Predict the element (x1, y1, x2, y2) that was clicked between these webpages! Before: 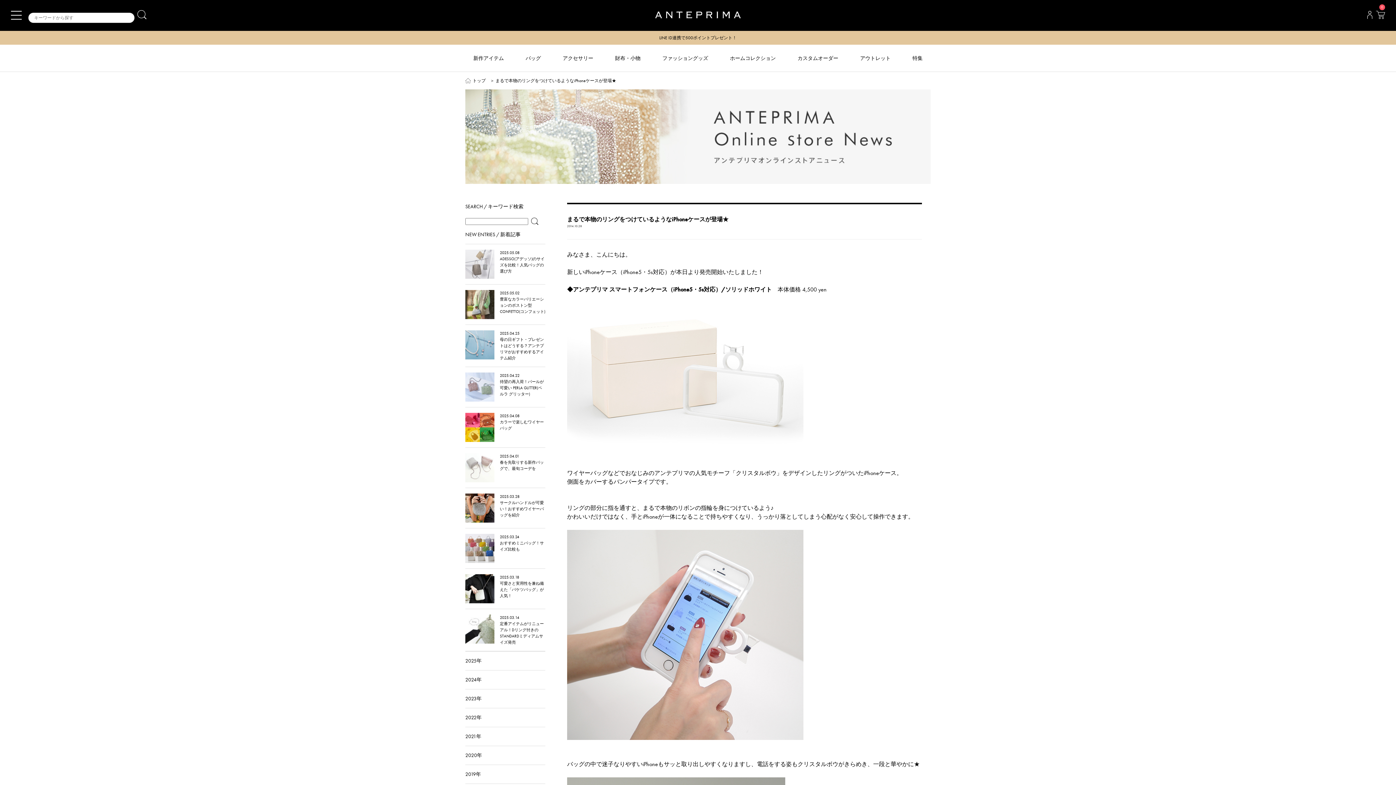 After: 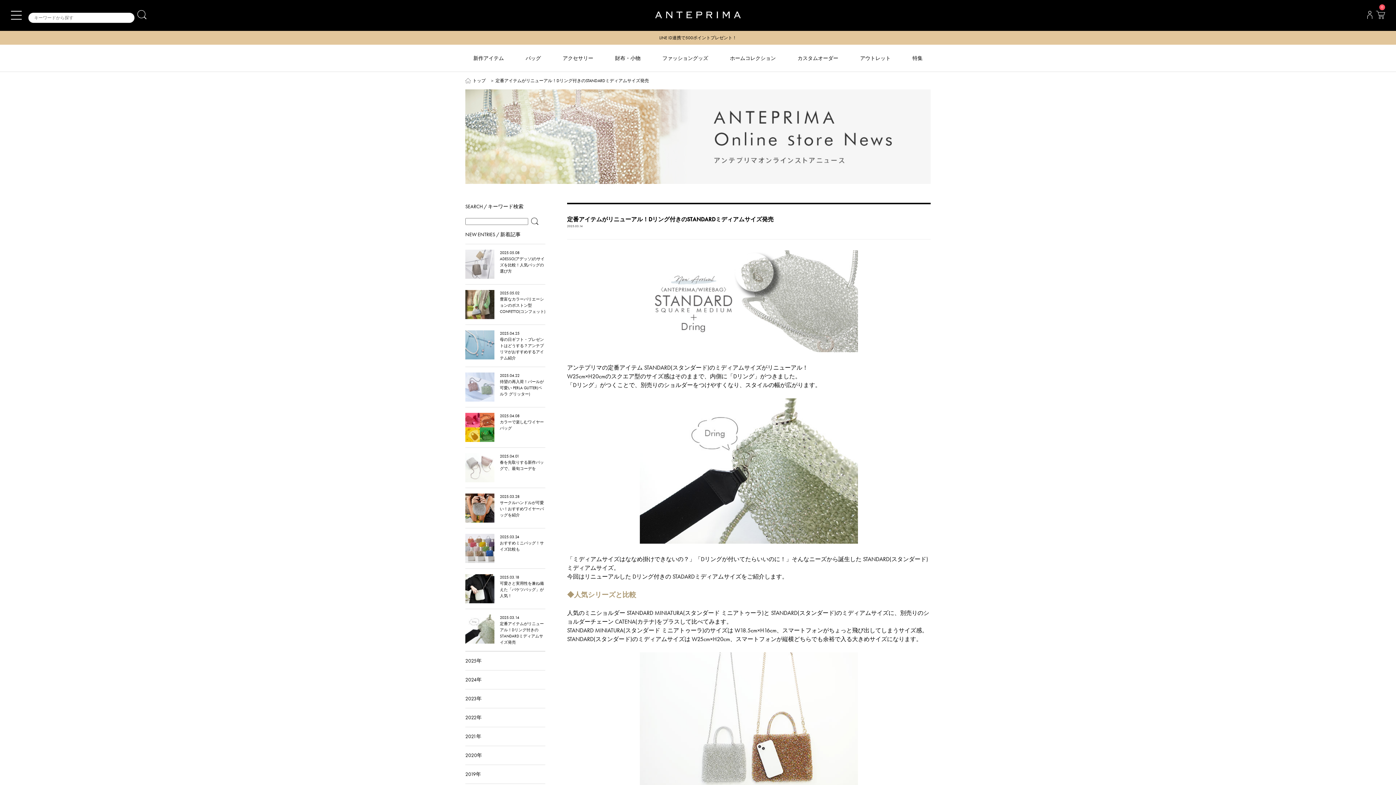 Action: label: 2025.03.14
定番アイテムがリニューアル！Dリング付きのSTANDARDミディアムサイズ発売 bbox: (465, 609, 545, 651)